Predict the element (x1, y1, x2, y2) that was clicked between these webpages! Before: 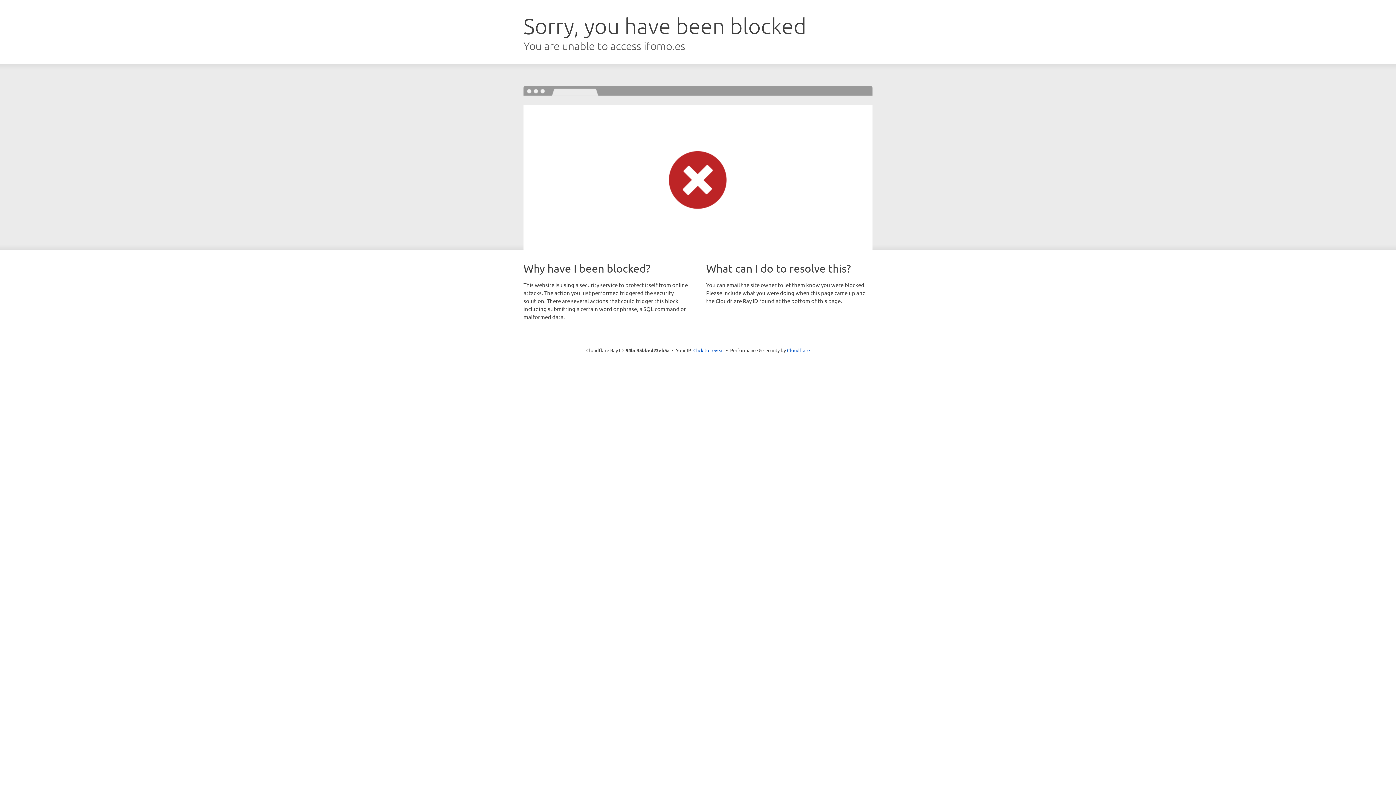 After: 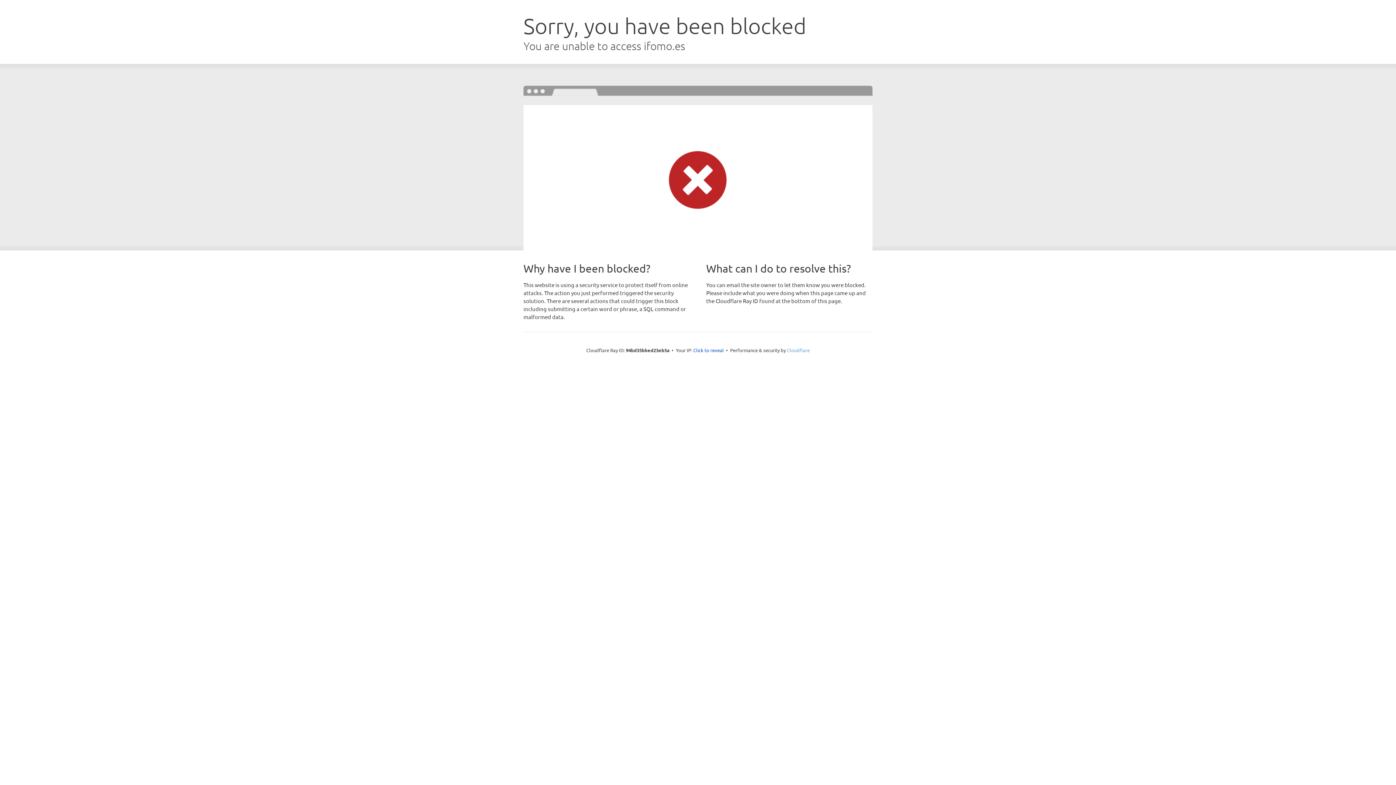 Action: label: Cloudflare bbox: (787, 347, 810, 353)